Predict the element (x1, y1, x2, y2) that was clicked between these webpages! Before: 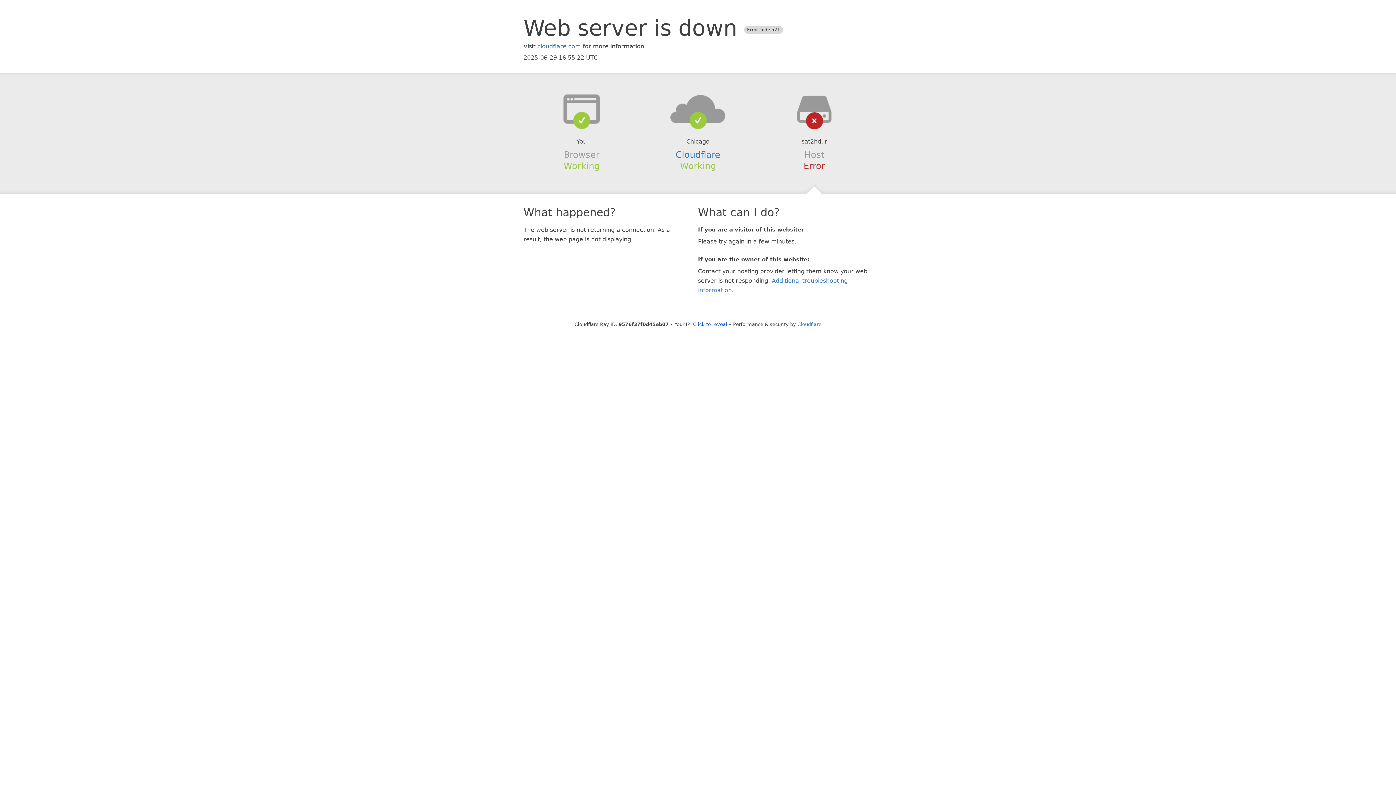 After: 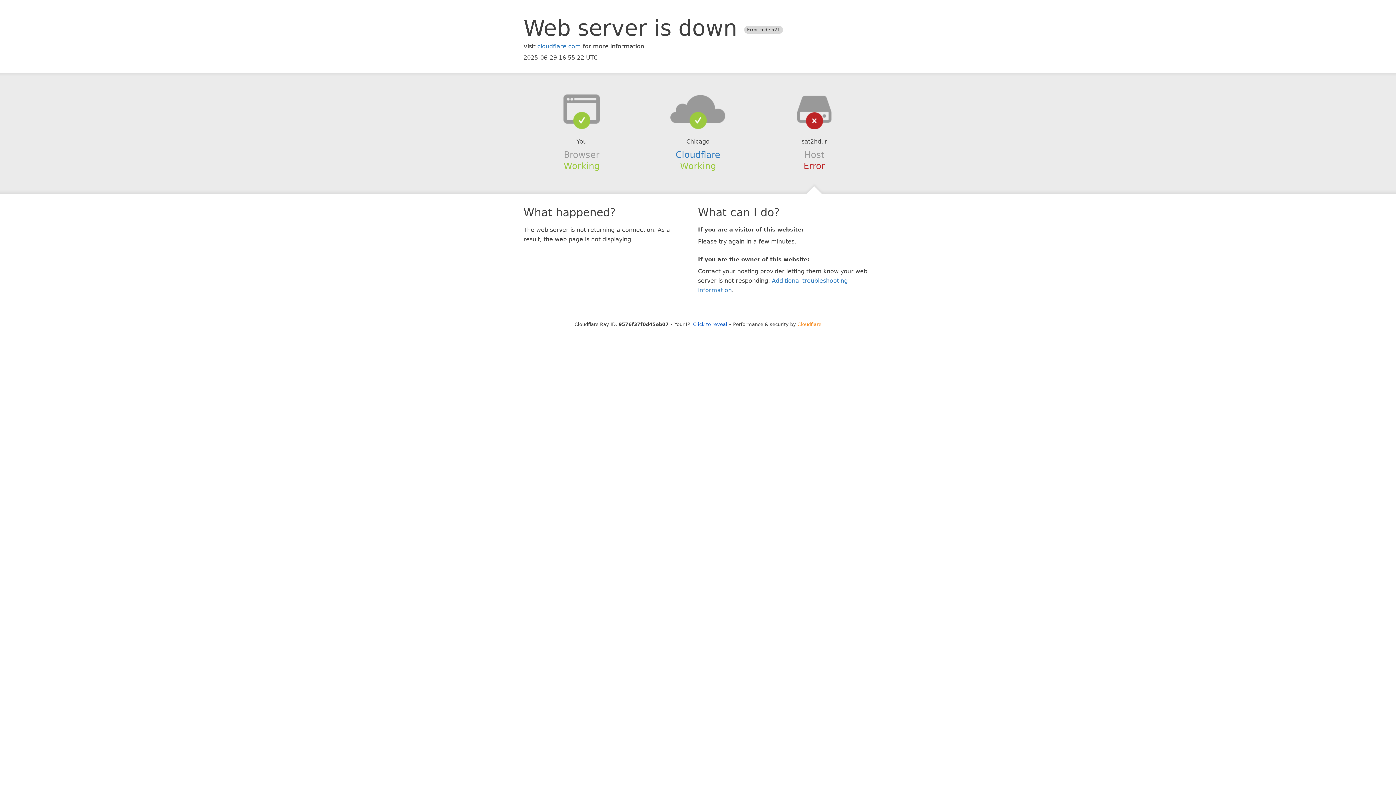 Action: bbox: (797, 321, 821, 327) label: Cloudflare